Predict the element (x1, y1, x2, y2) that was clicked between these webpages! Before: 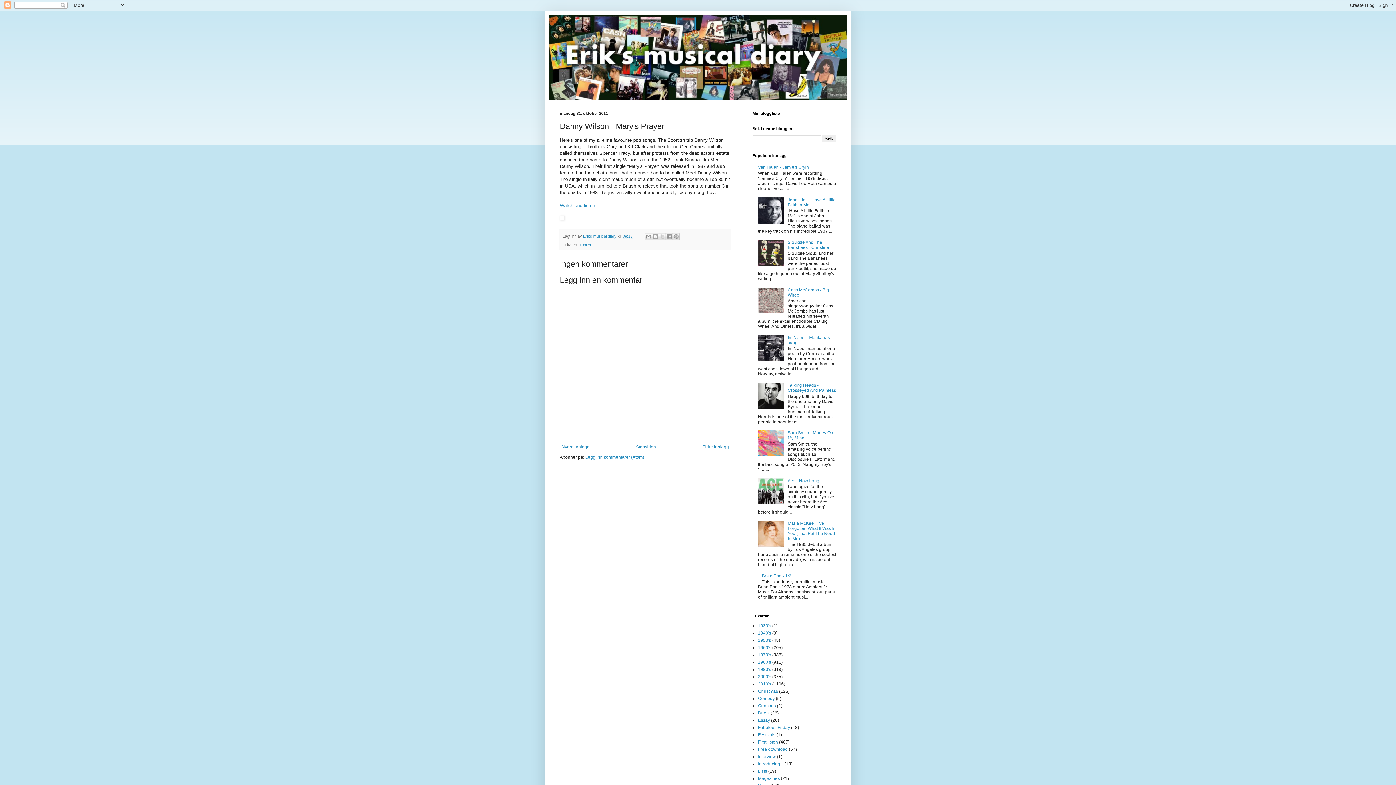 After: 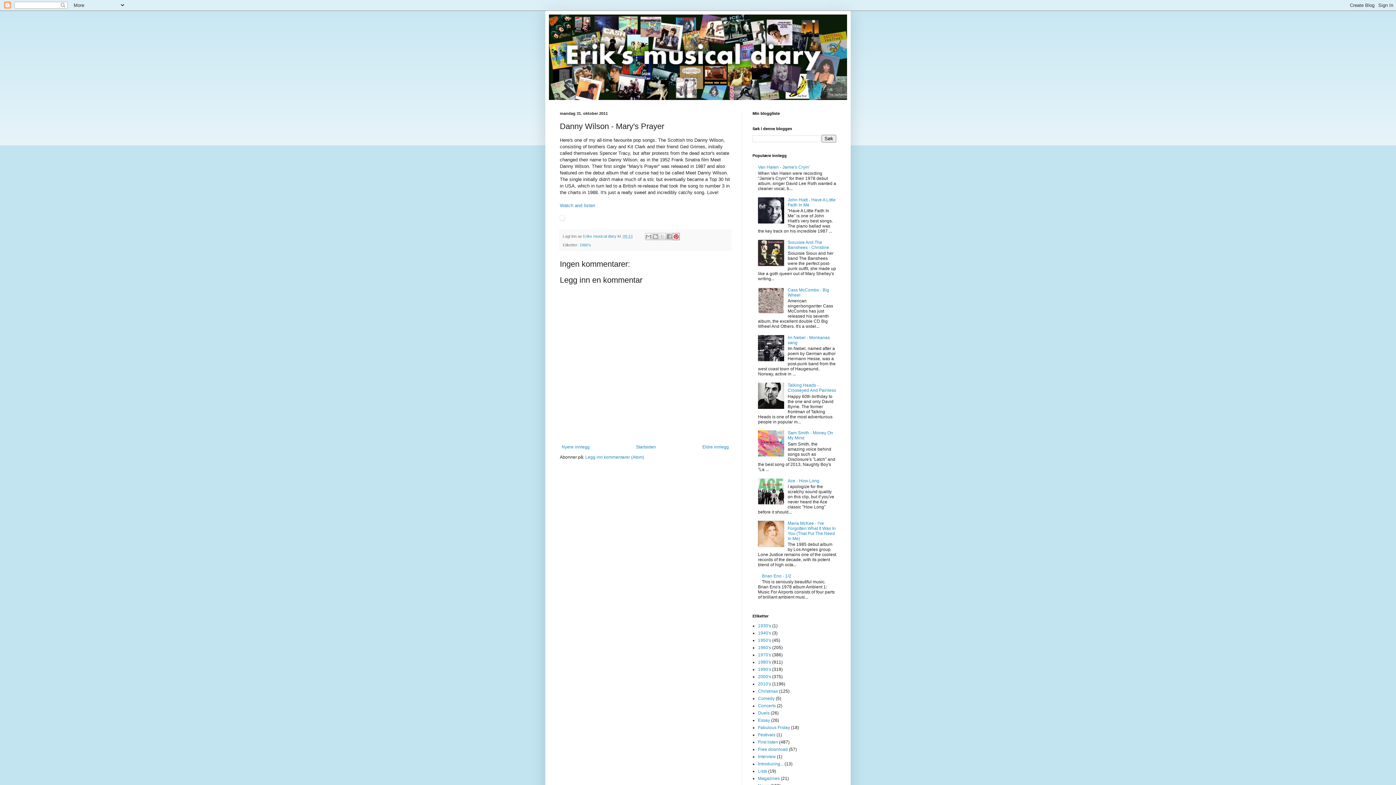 Action: bbox: (672, 233, 680, 240) label: Del på Pinterest